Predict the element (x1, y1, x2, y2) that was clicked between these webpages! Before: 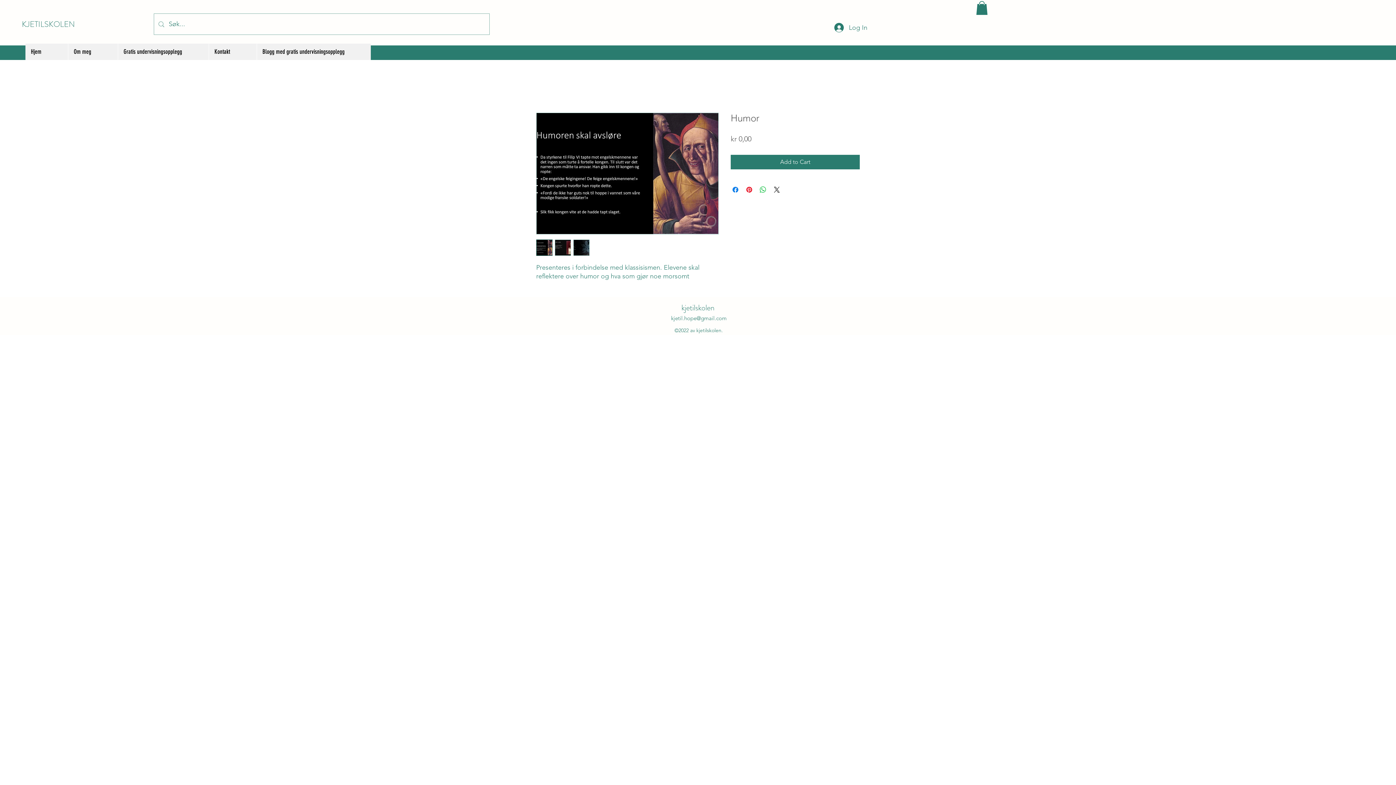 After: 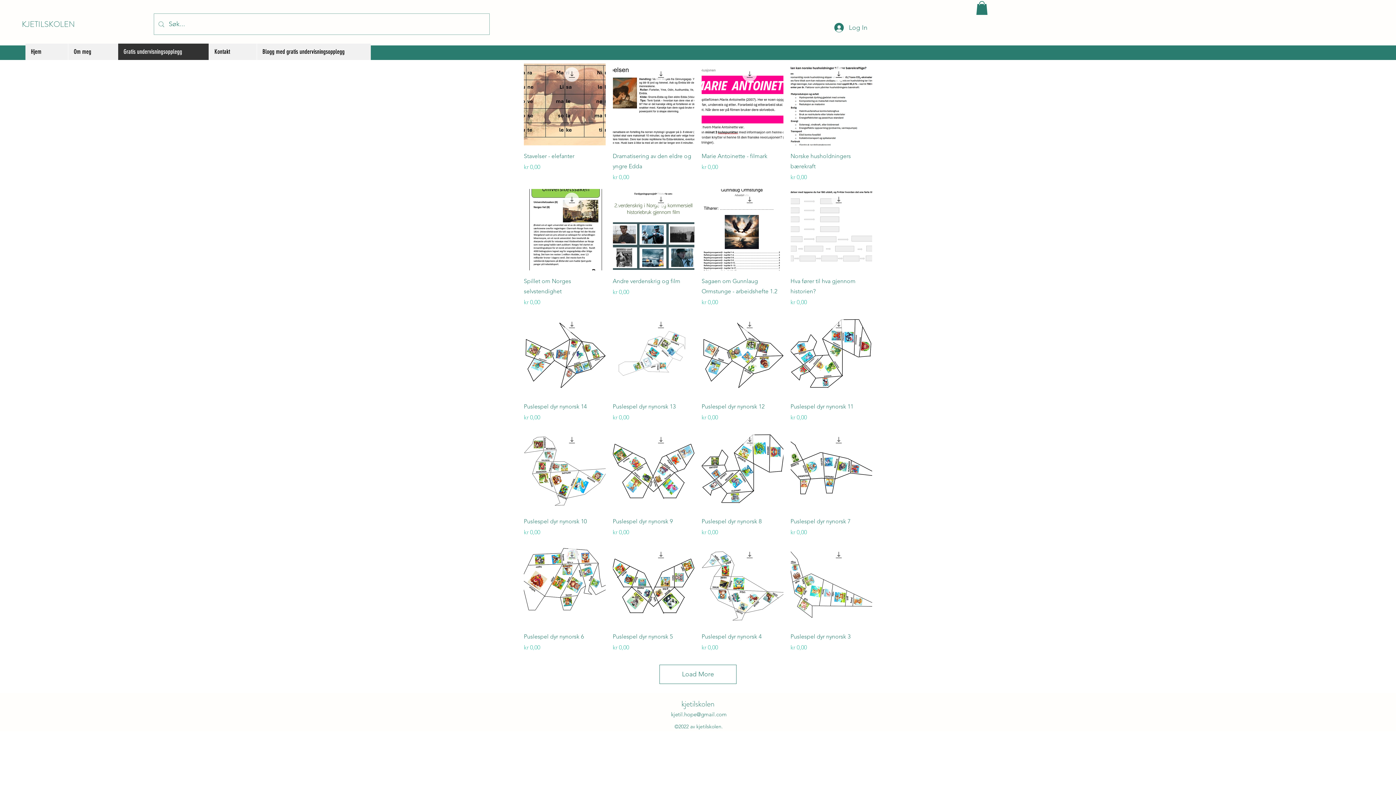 Action: label: Gratis undervisningsopplegg bbox: (117, 43, 208, 60)